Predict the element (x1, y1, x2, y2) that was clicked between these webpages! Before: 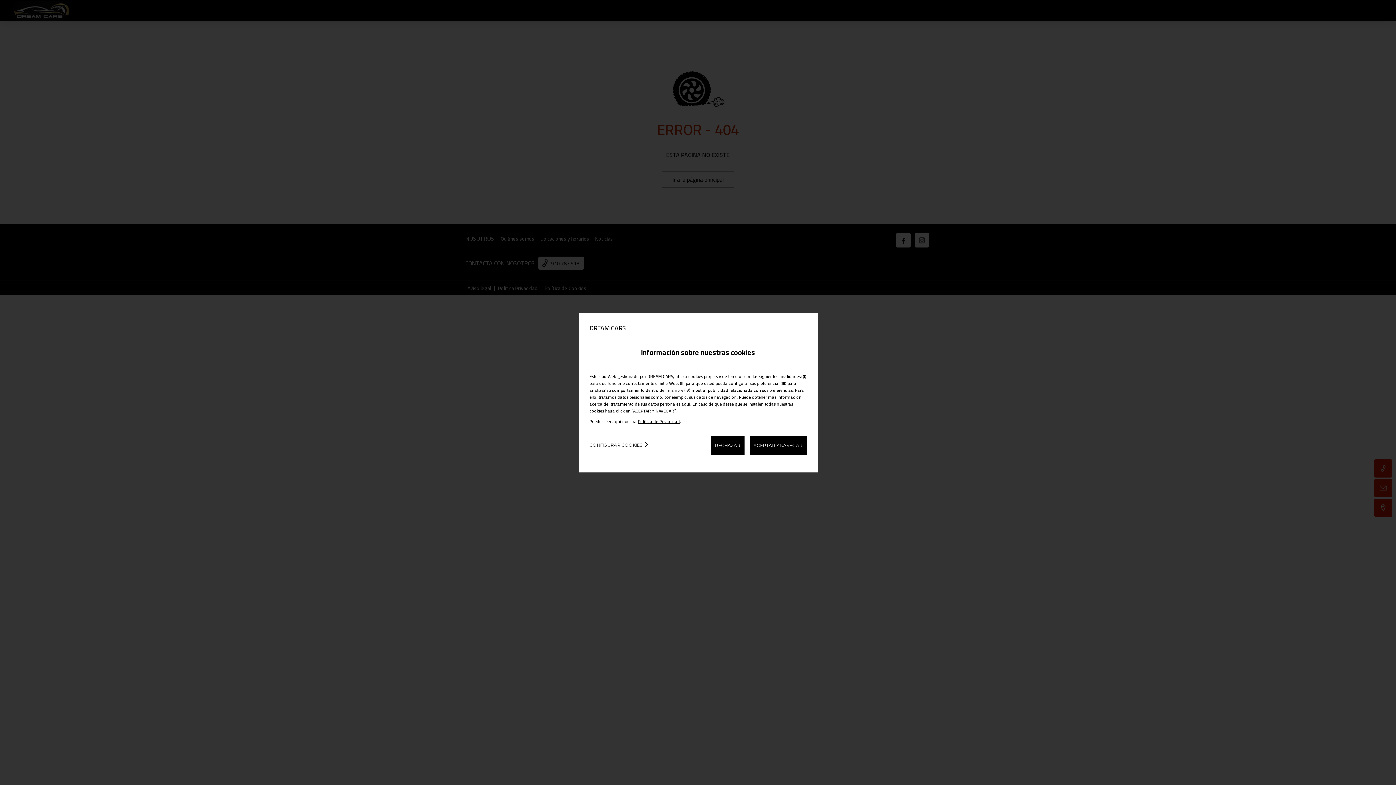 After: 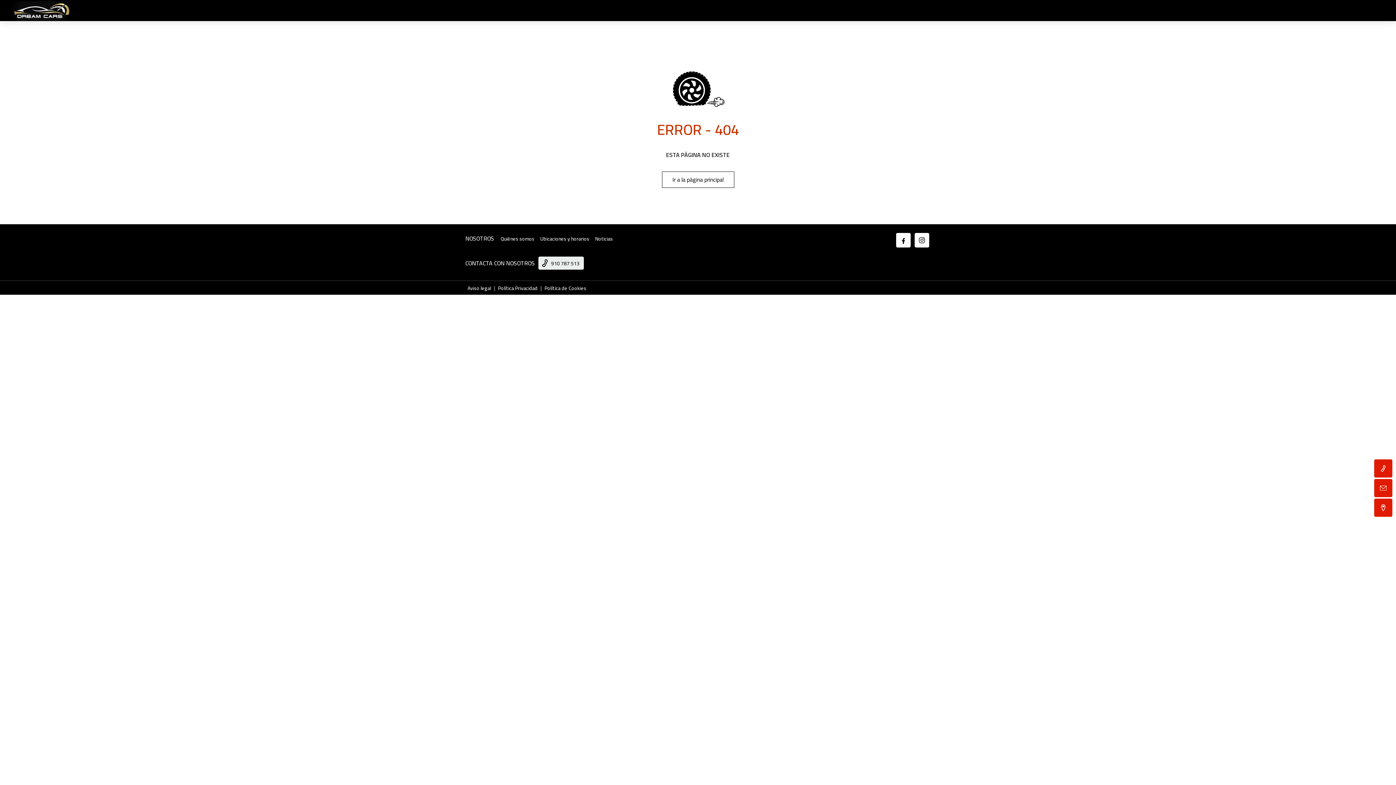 Action: label: ACEPTAR Y NAVEGAR bbox: (749, 435, 806, 455)